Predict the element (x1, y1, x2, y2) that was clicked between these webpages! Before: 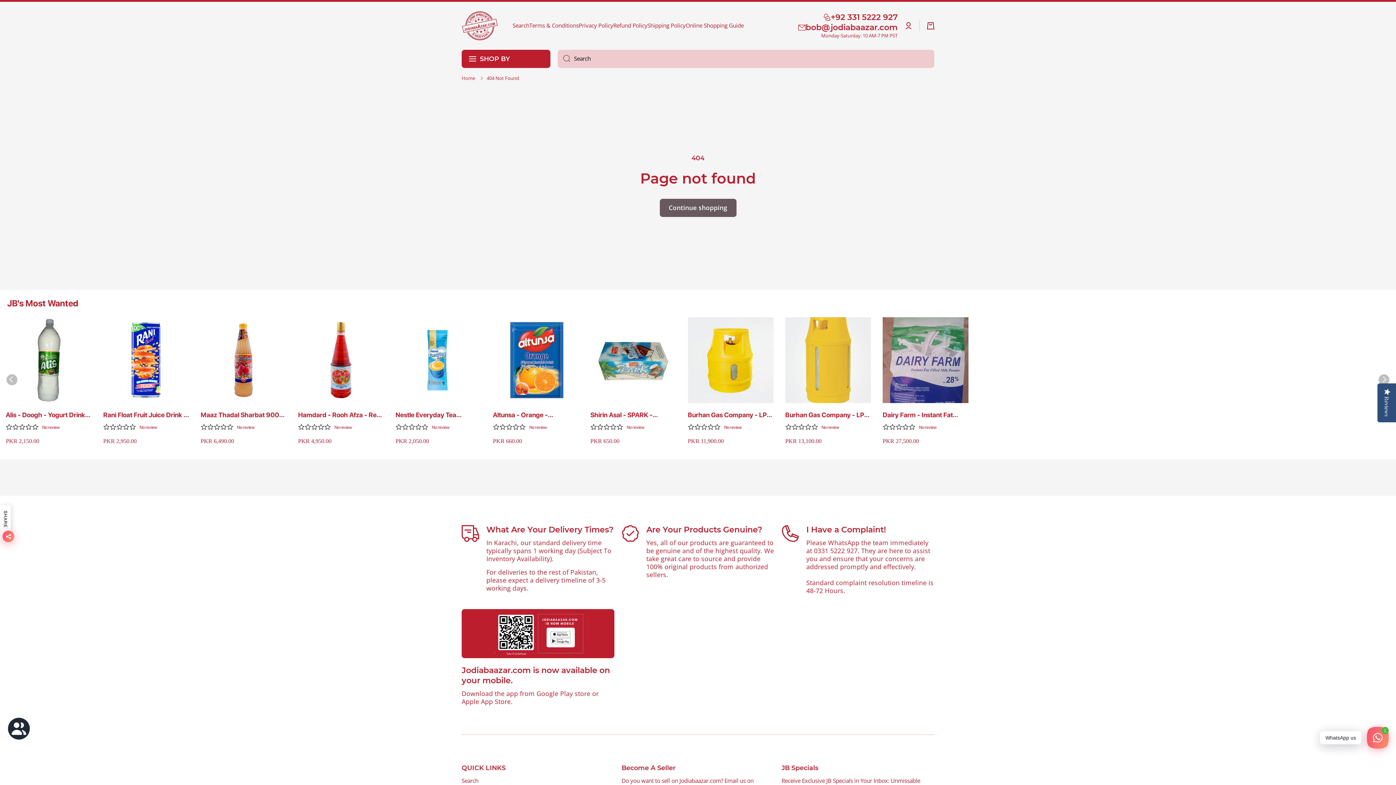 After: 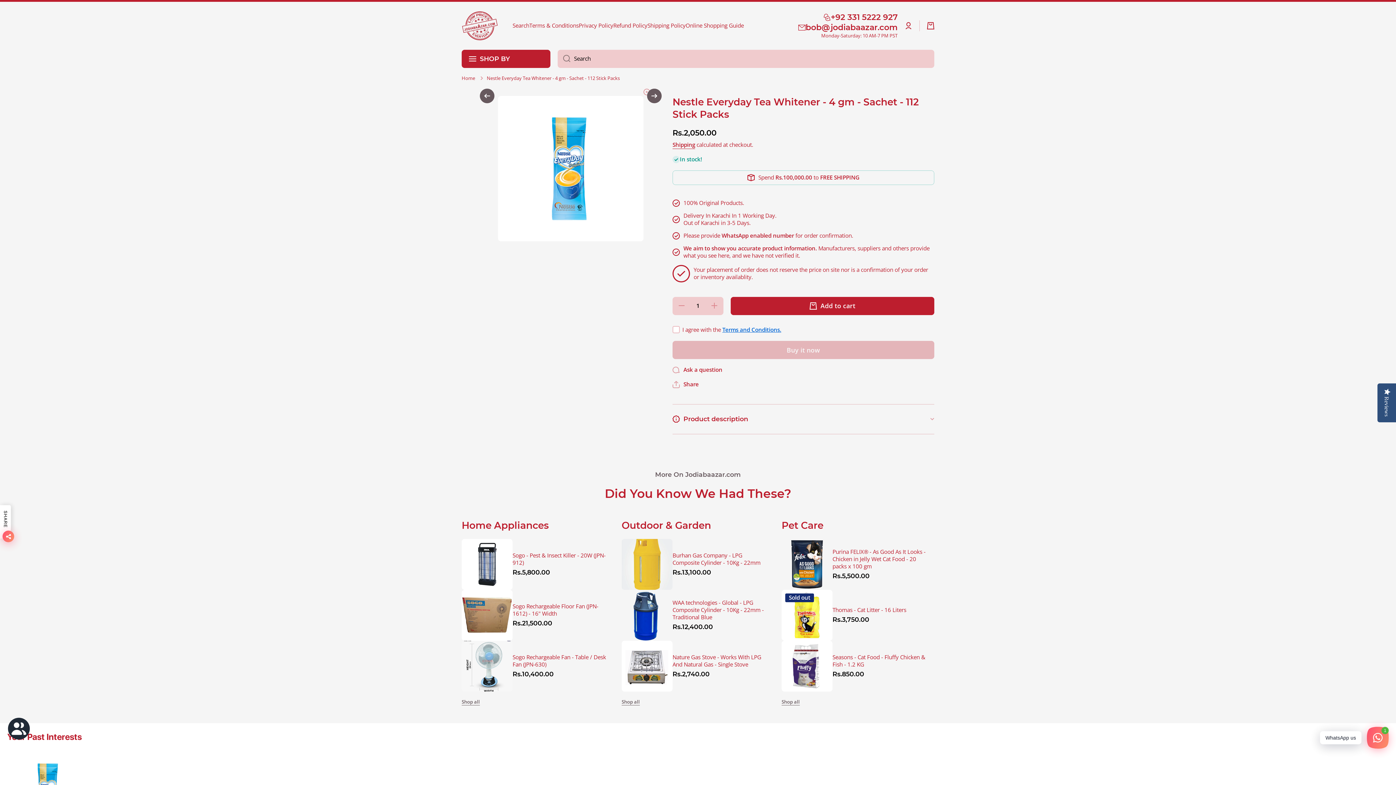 Action: bbox: (395, 410, 481, 419) label: Nestle Everyday Tea Whitener - 4 gm - Sachet - 112 Stick Packs